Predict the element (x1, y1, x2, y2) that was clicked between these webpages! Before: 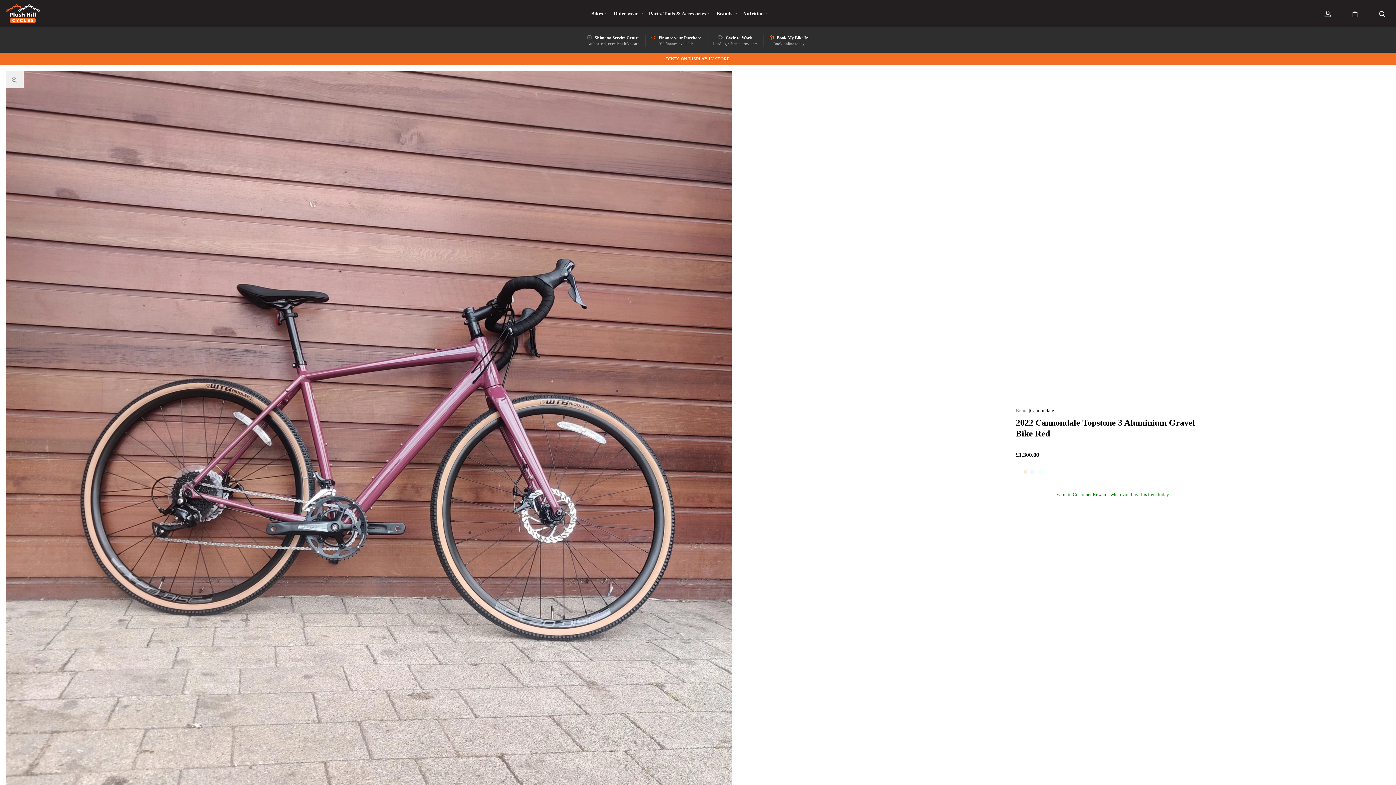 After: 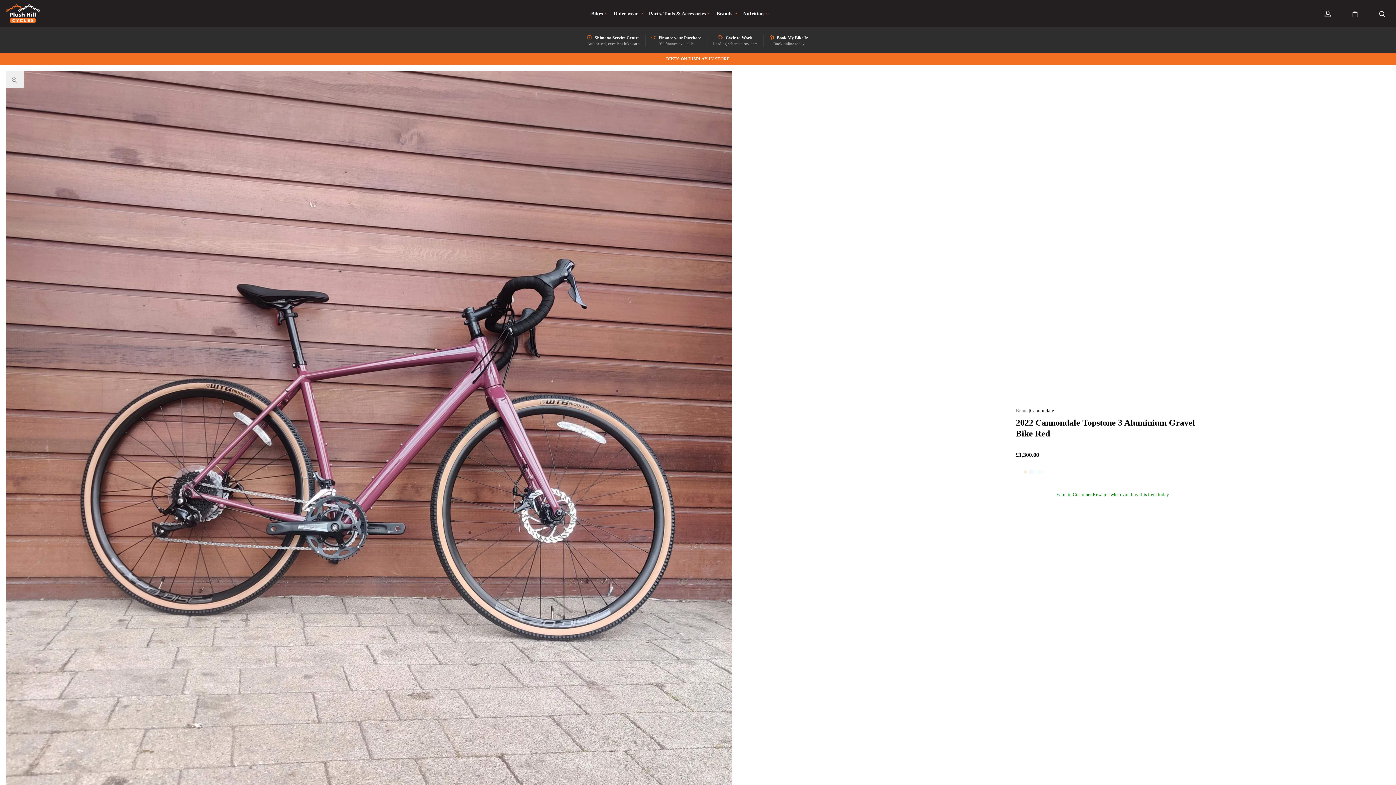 Action: bbox: (591, 11, 608, 16) label: Bikes